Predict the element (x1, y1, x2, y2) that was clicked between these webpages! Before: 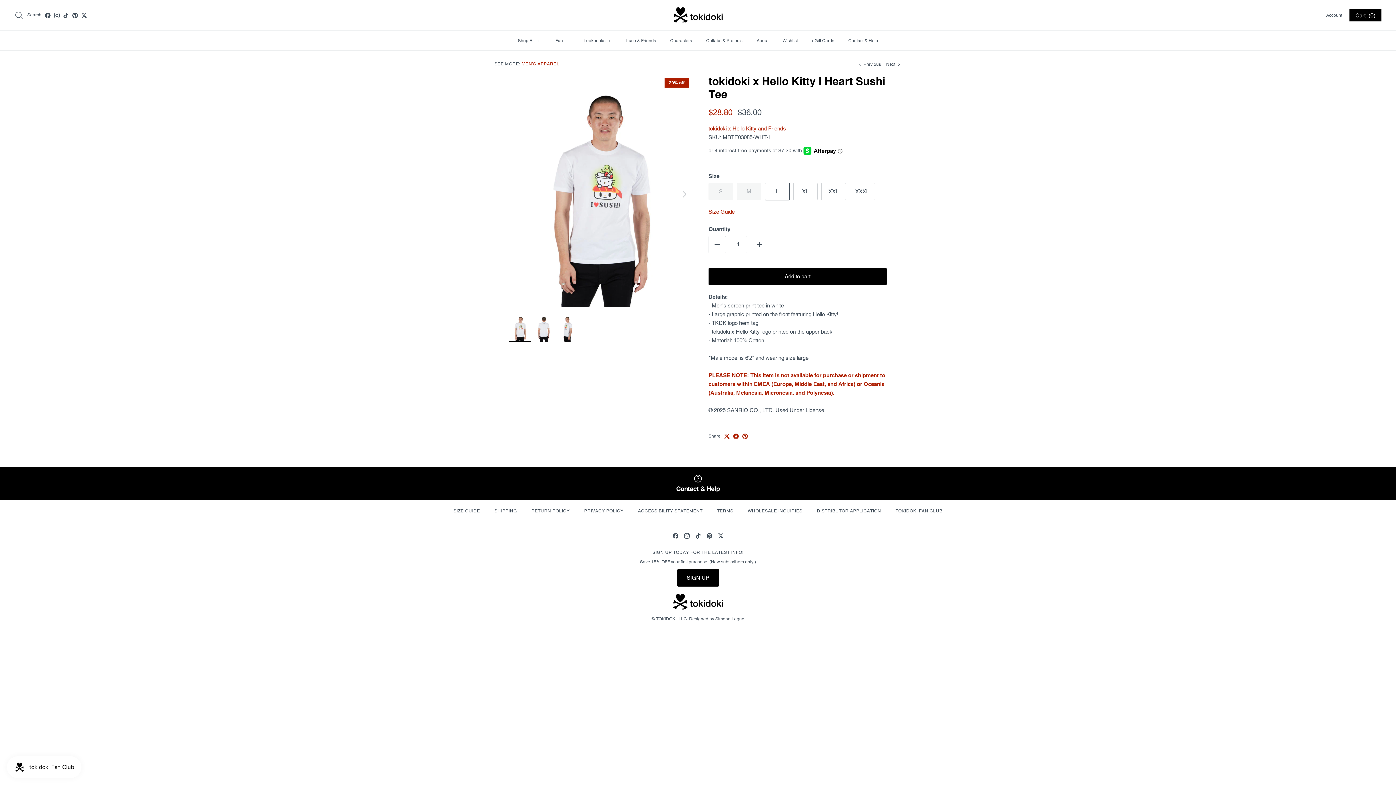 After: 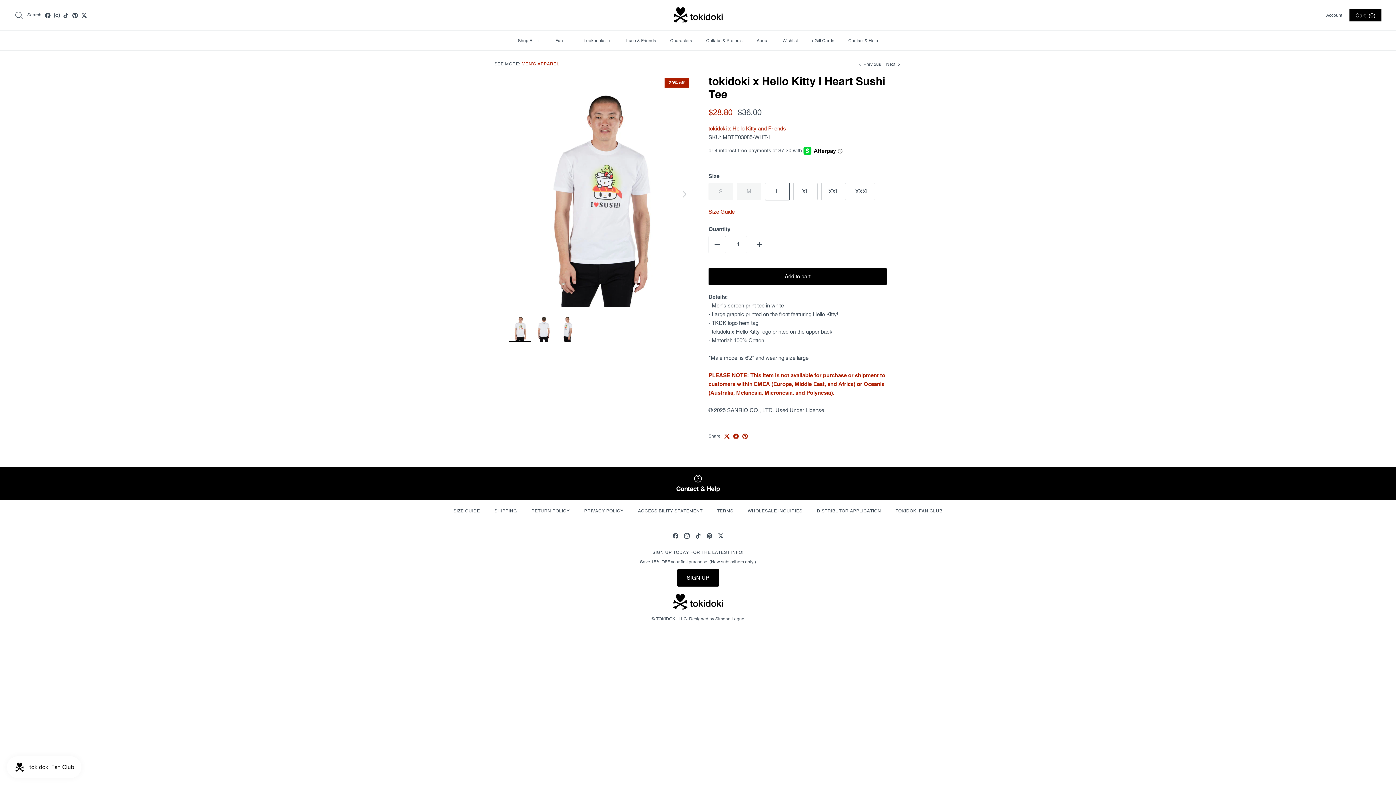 Action: bbox: (695, 519, 700, 525) label: TikTok